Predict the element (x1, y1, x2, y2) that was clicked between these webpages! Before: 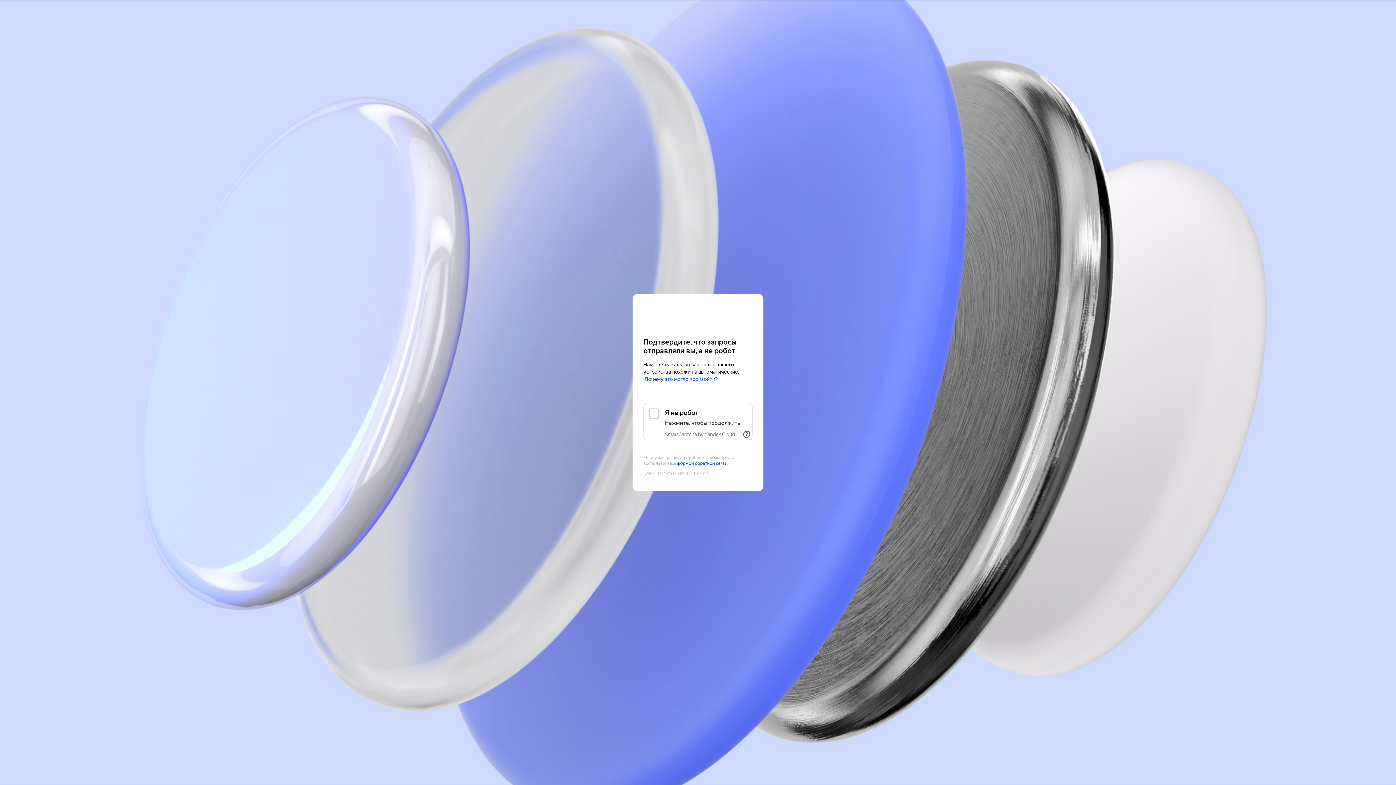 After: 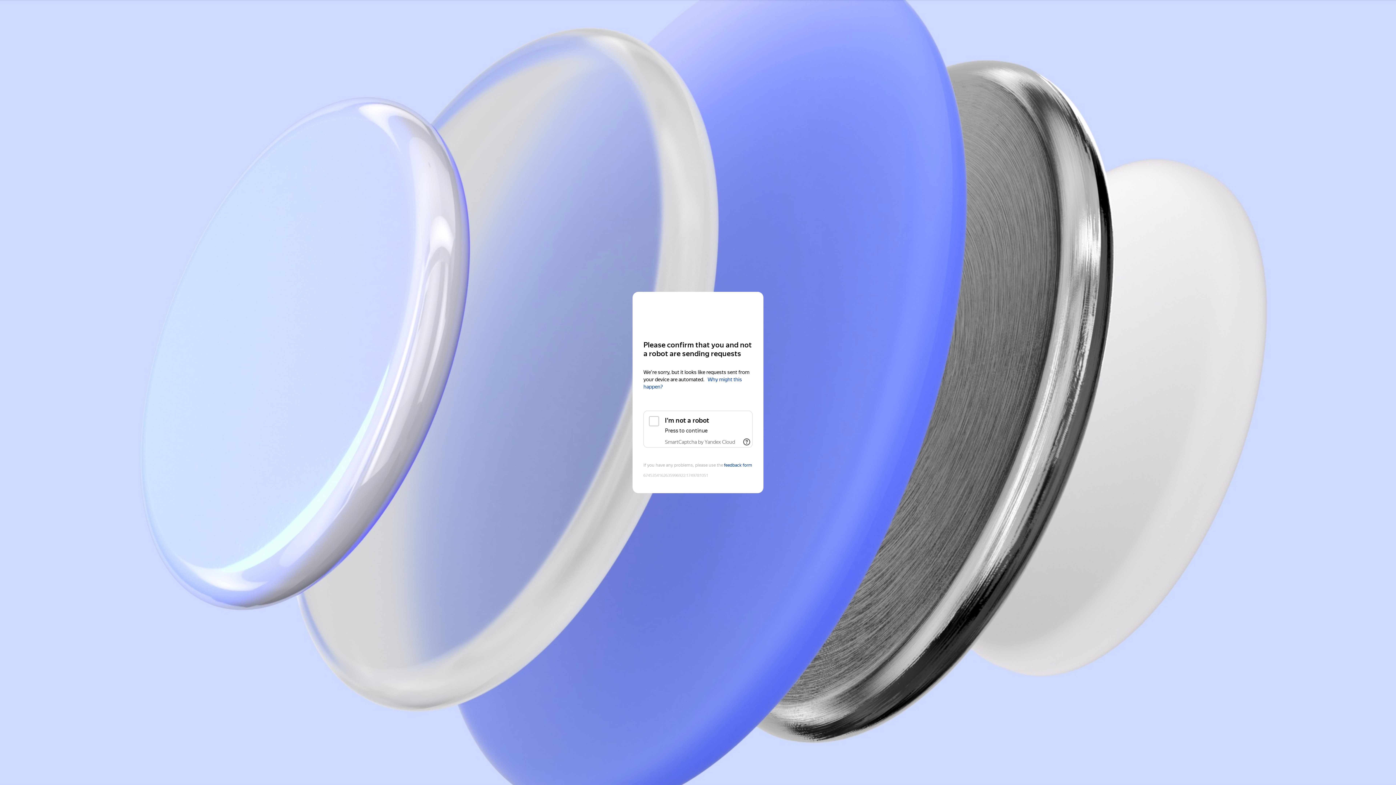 Action: bbox: (643, 308, 752, 321) label: Yandex Cloud